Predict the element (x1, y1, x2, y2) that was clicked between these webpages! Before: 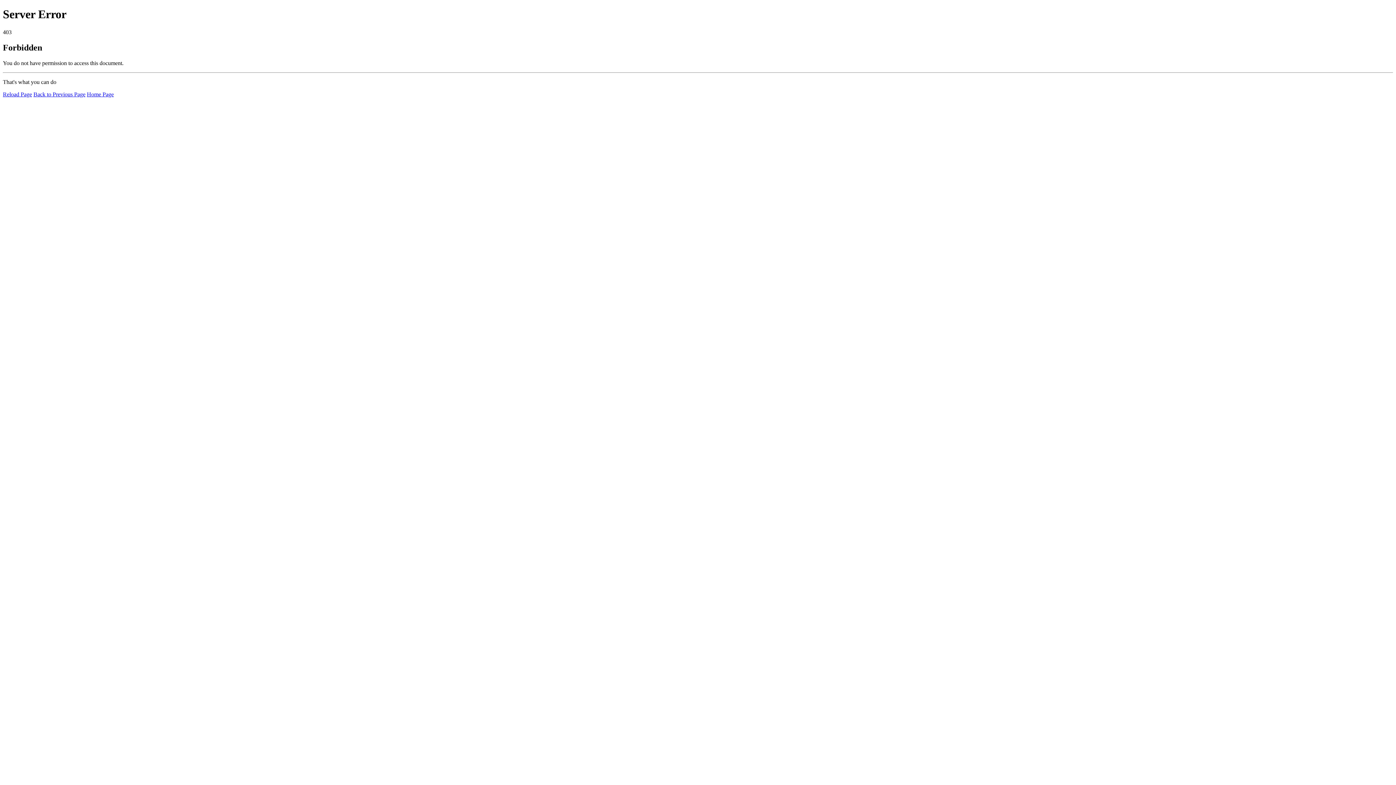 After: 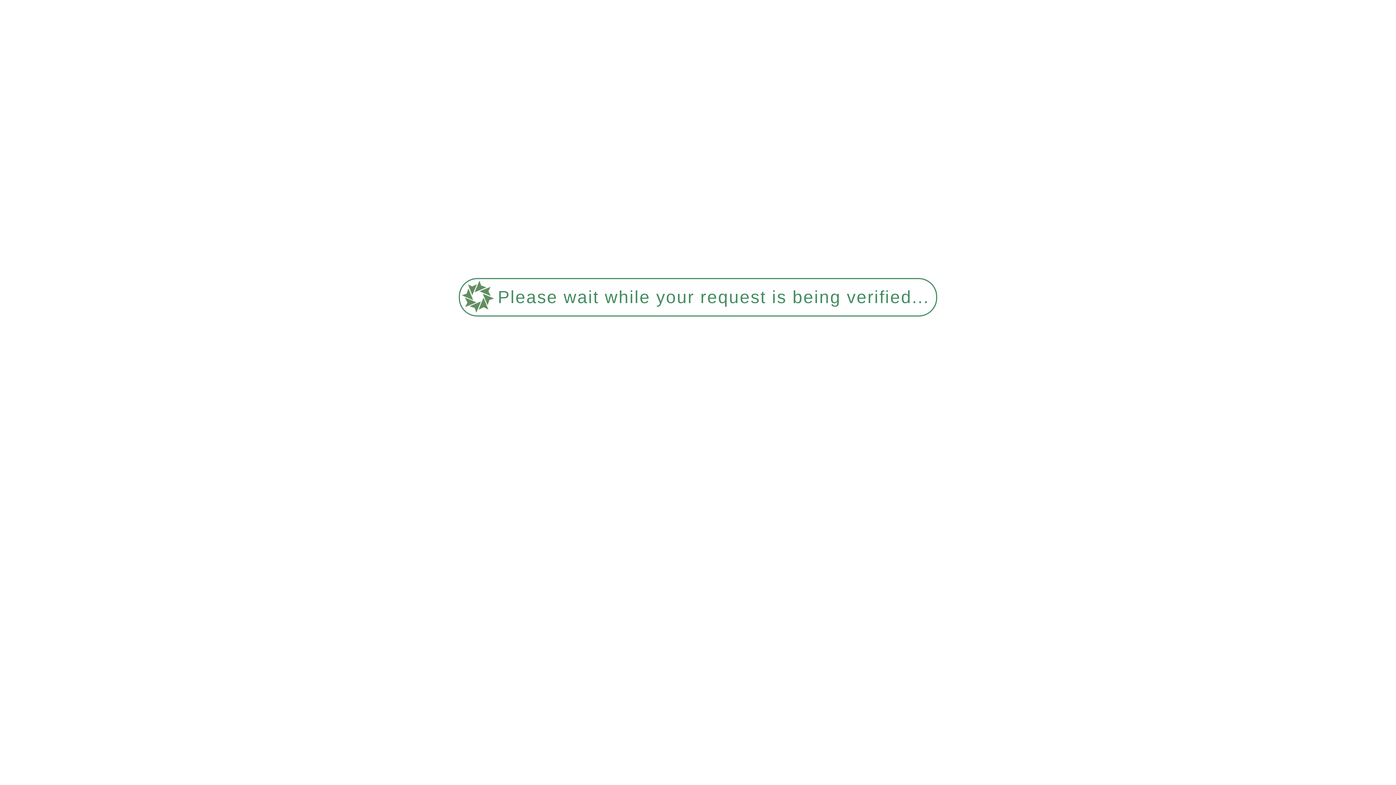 Action: label: Reload Page bbox: (2, 91, 32, 97)